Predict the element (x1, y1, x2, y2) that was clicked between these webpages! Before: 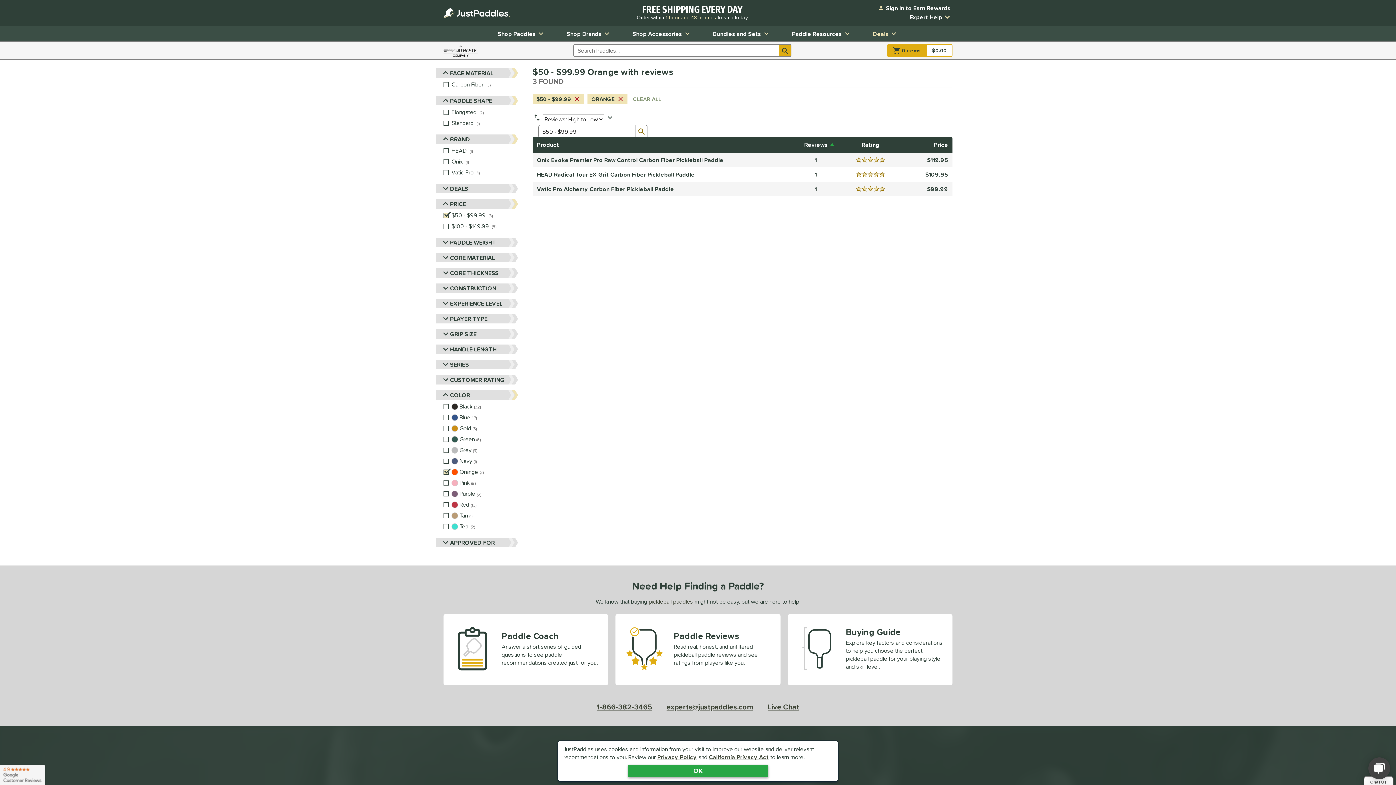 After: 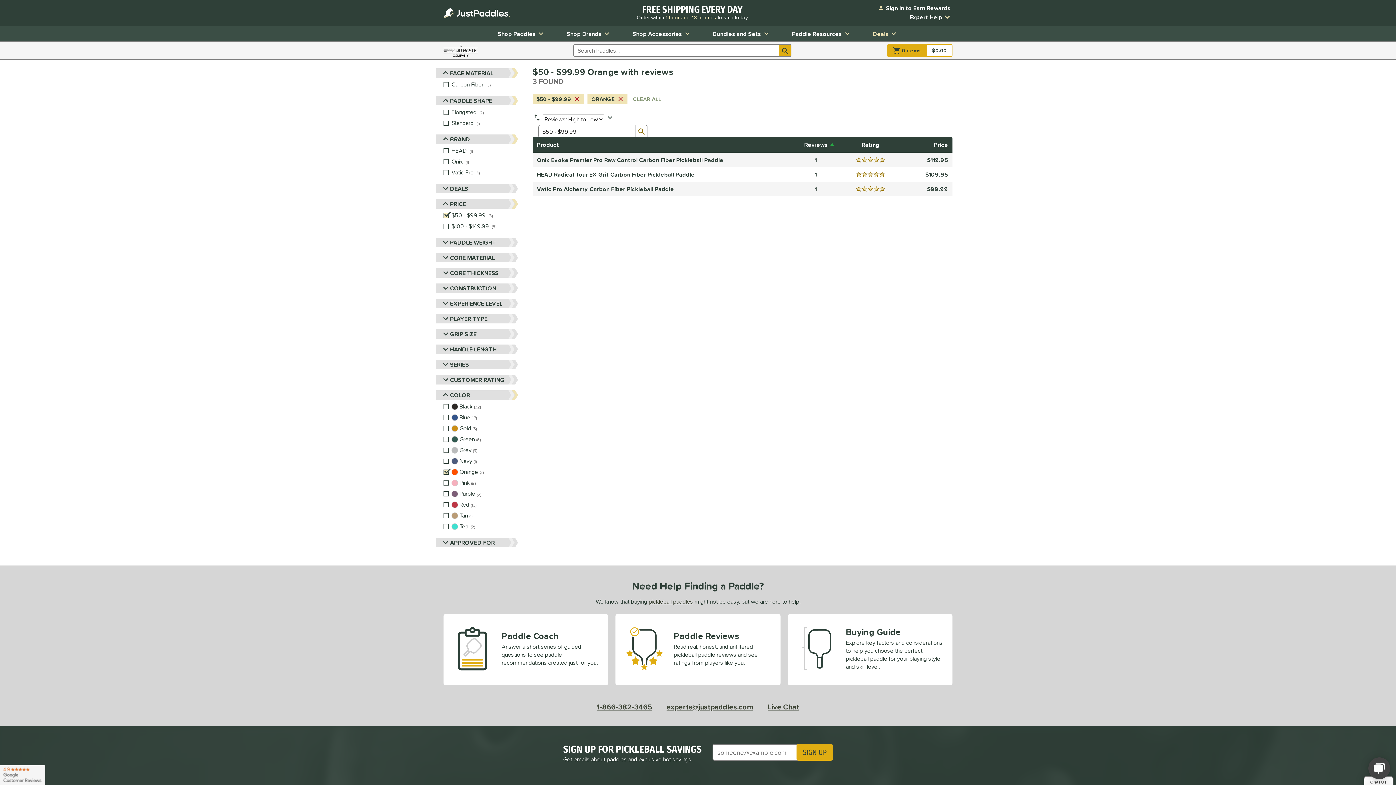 Action: label: Acknowledge Notification bbox: (628, 765, 768, 777)